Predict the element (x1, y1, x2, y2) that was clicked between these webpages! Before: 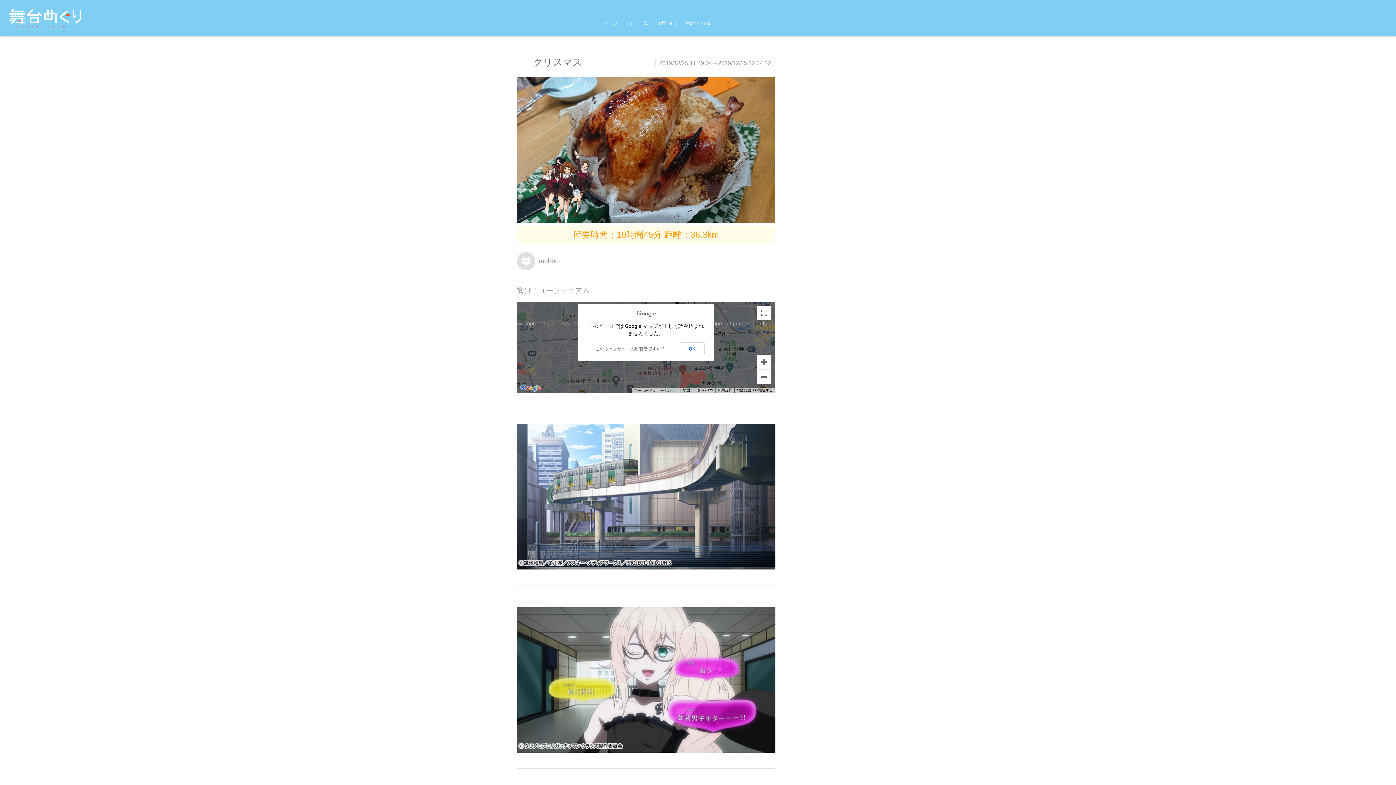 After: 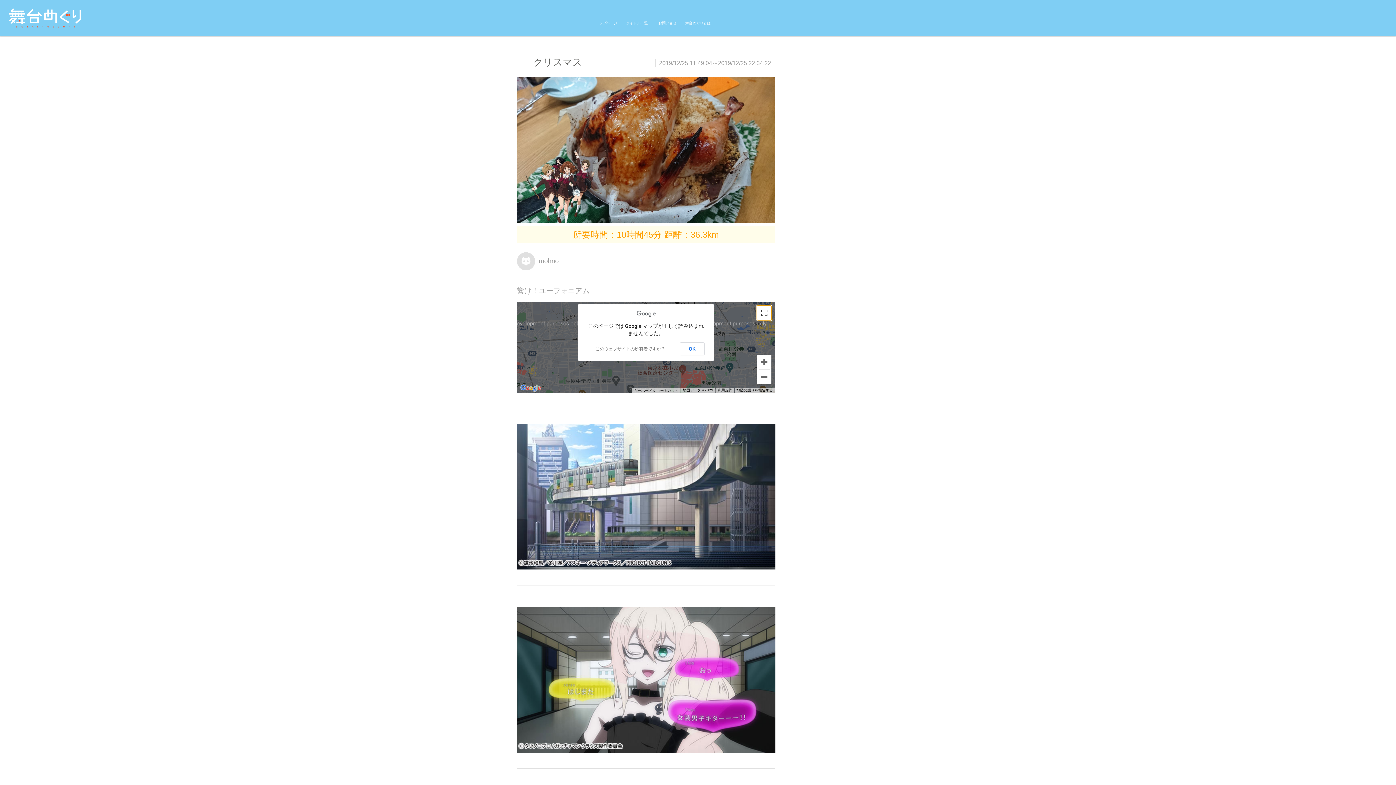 Action: bbox: (757, 305, 771, 320) label: 全画面ビューを切り替えます